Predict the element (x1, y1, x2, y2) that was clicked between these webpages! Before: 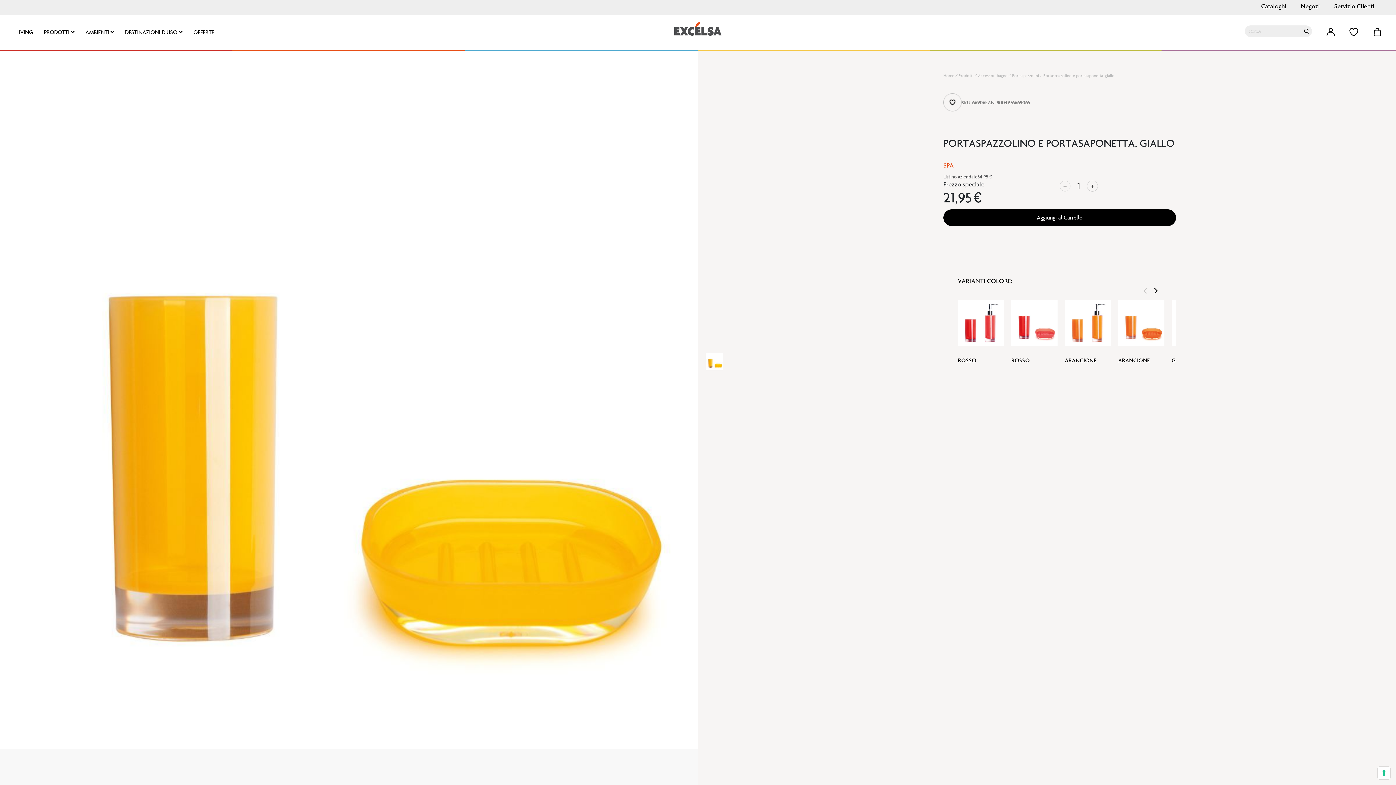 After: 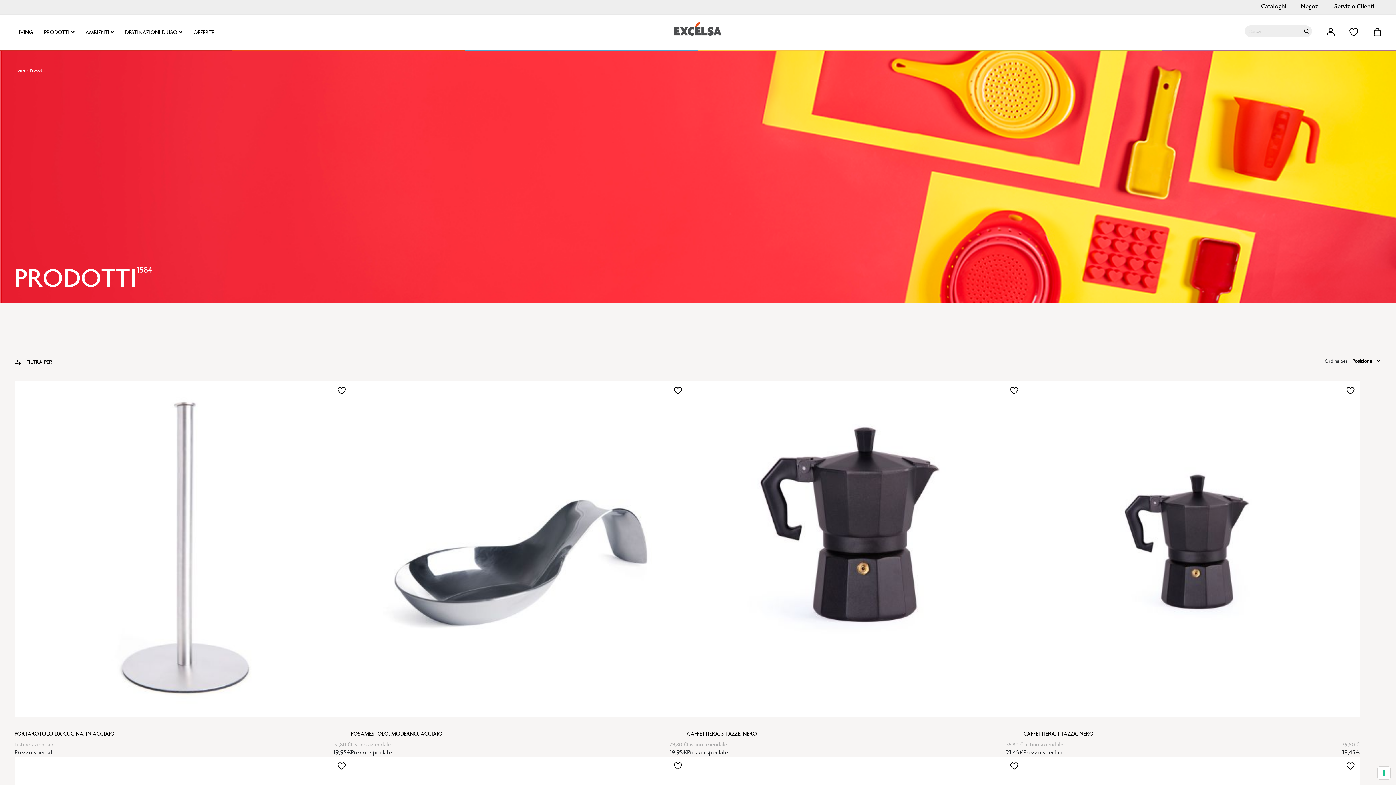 Action: label: Prodotti  bbox: (958, 73, 974, 78)